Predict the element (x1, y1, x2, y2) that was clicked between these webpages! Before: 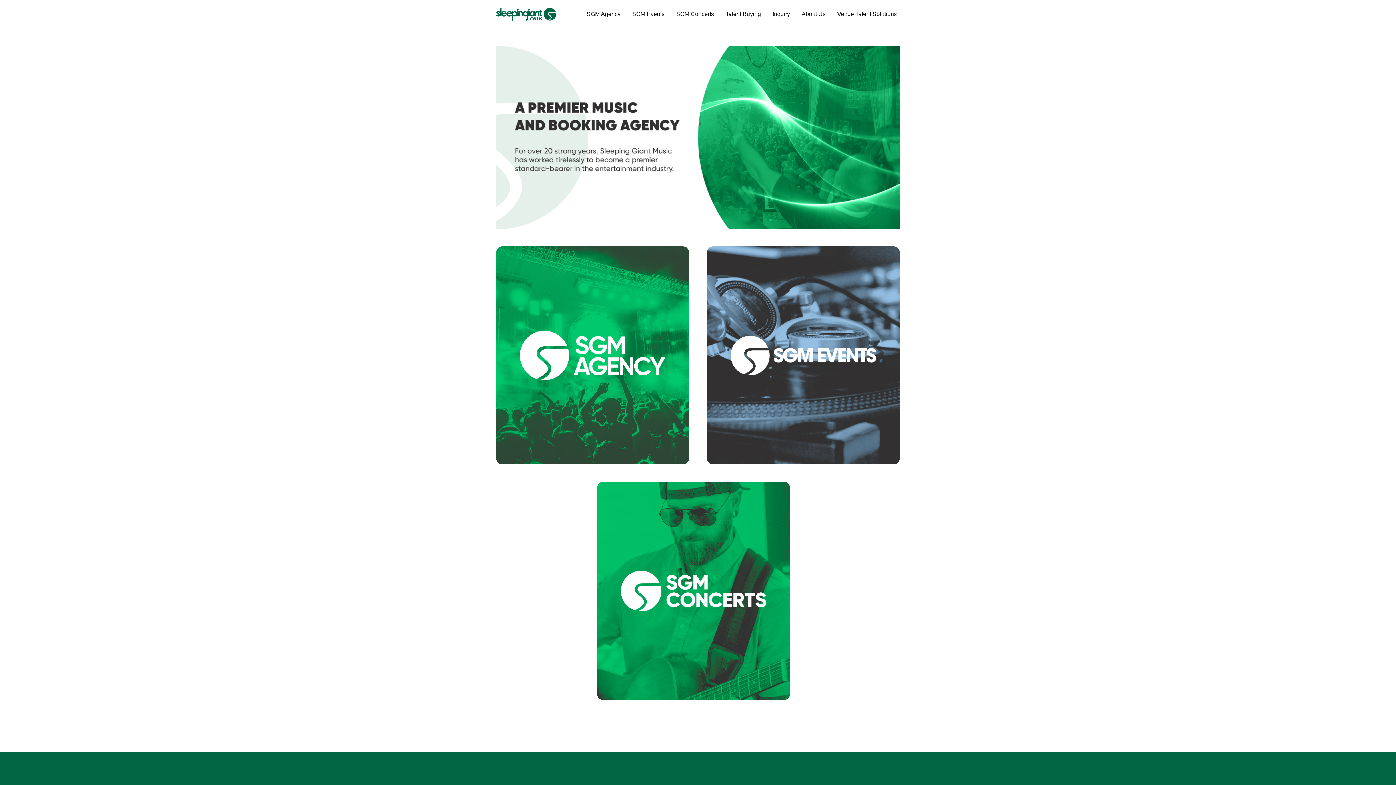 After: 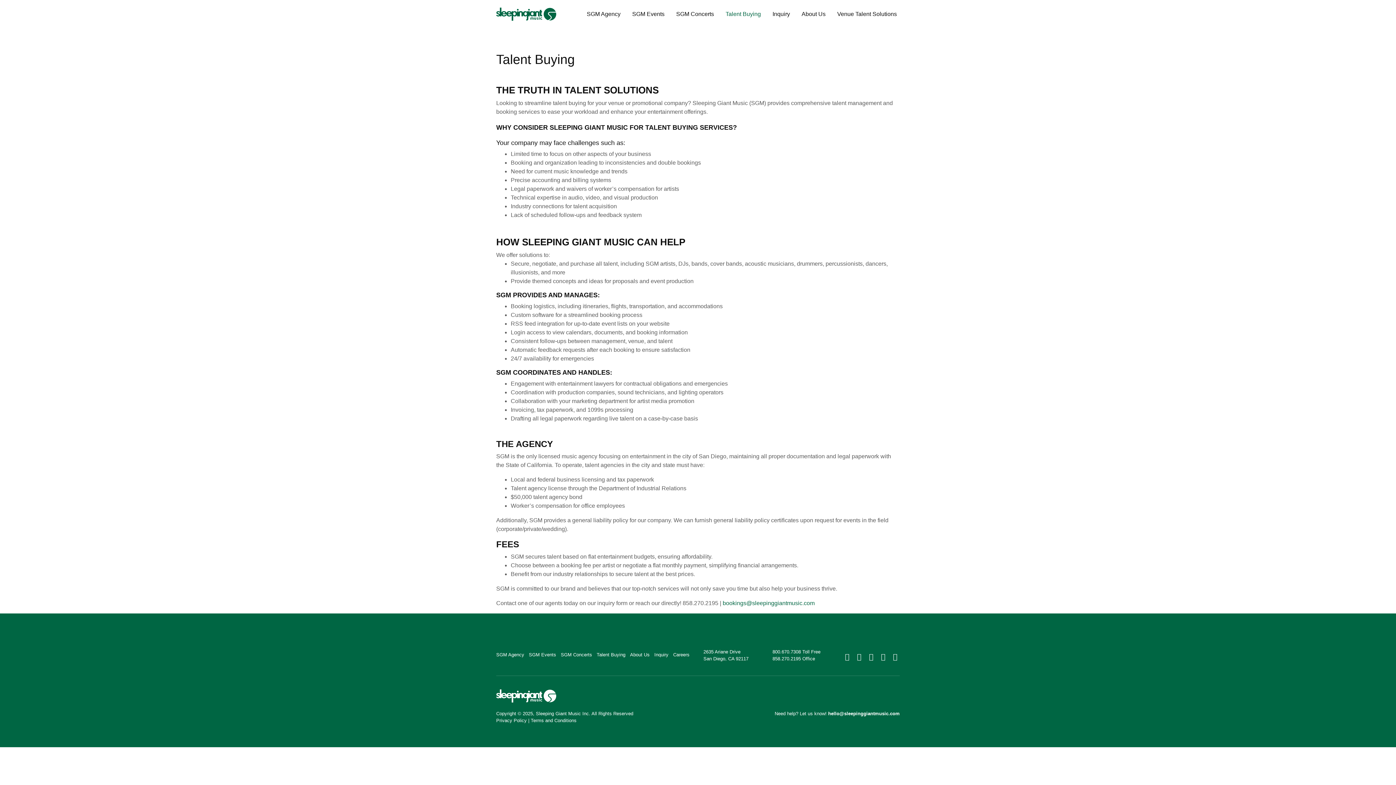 Action: bbox: (722, 6, 764, 21) label: Talent Buying